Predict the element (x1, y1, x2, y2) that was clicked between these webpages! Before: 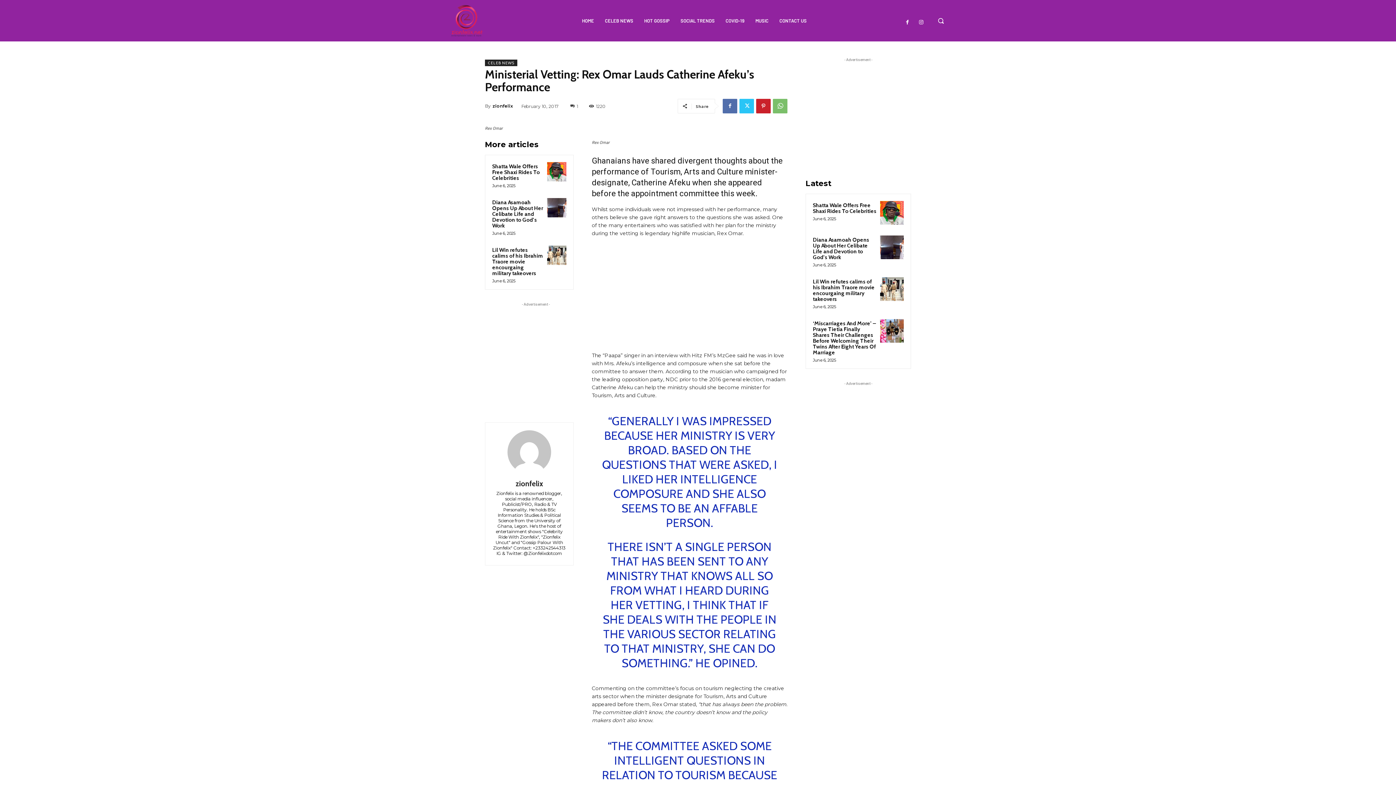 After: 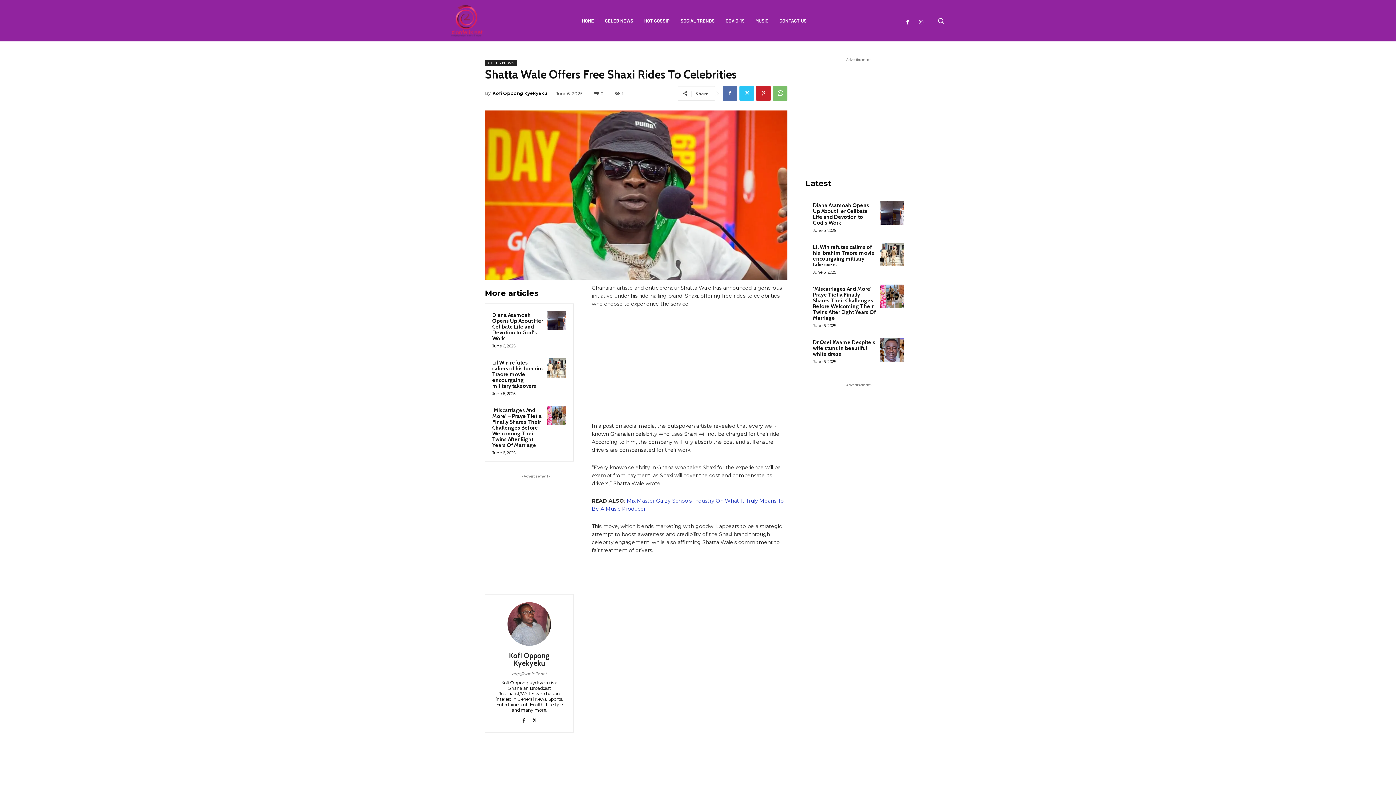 Action: bbox: (547, 162, 566, 181)